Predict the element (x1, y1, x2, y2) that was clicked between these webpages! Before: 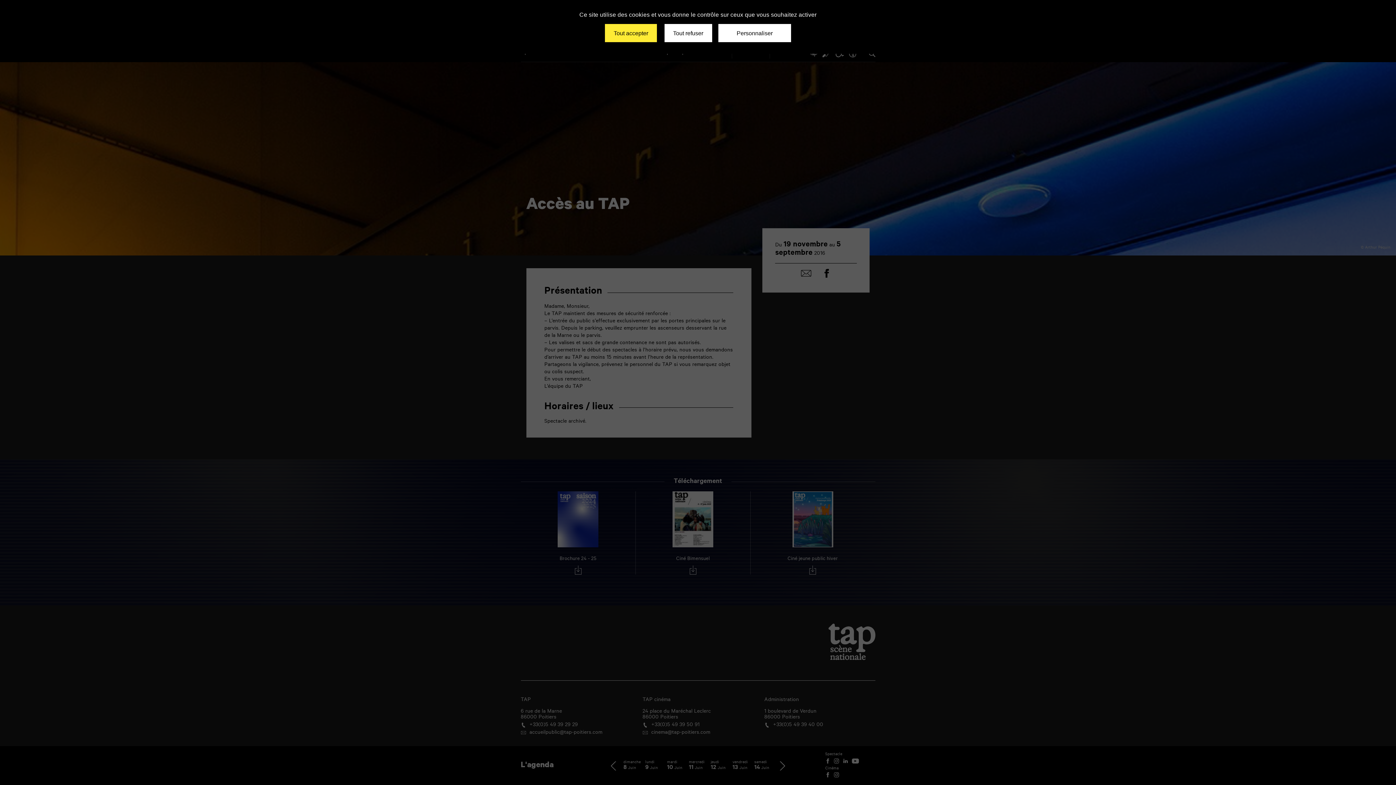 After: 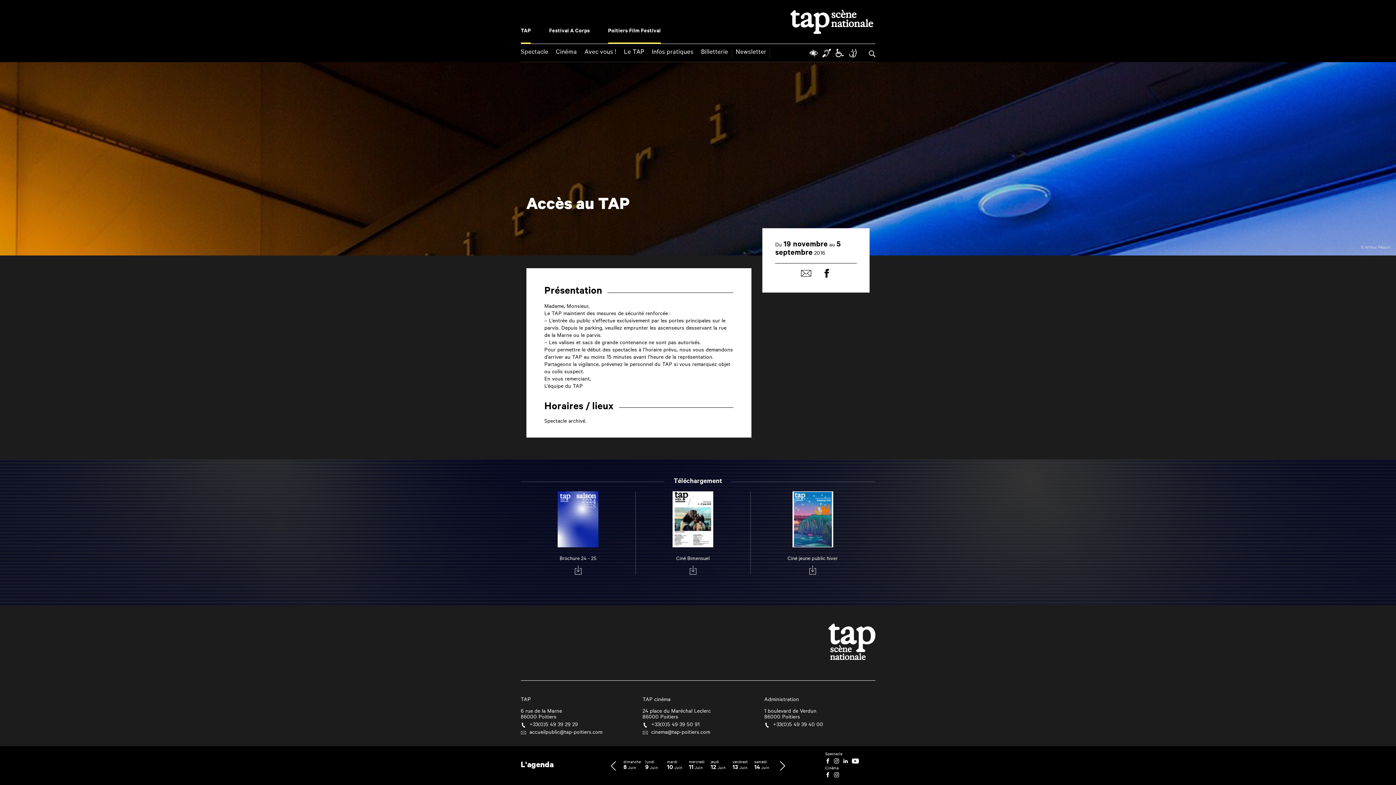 Action: label: Tout accepter bbox: (605, 24, 657, 42)